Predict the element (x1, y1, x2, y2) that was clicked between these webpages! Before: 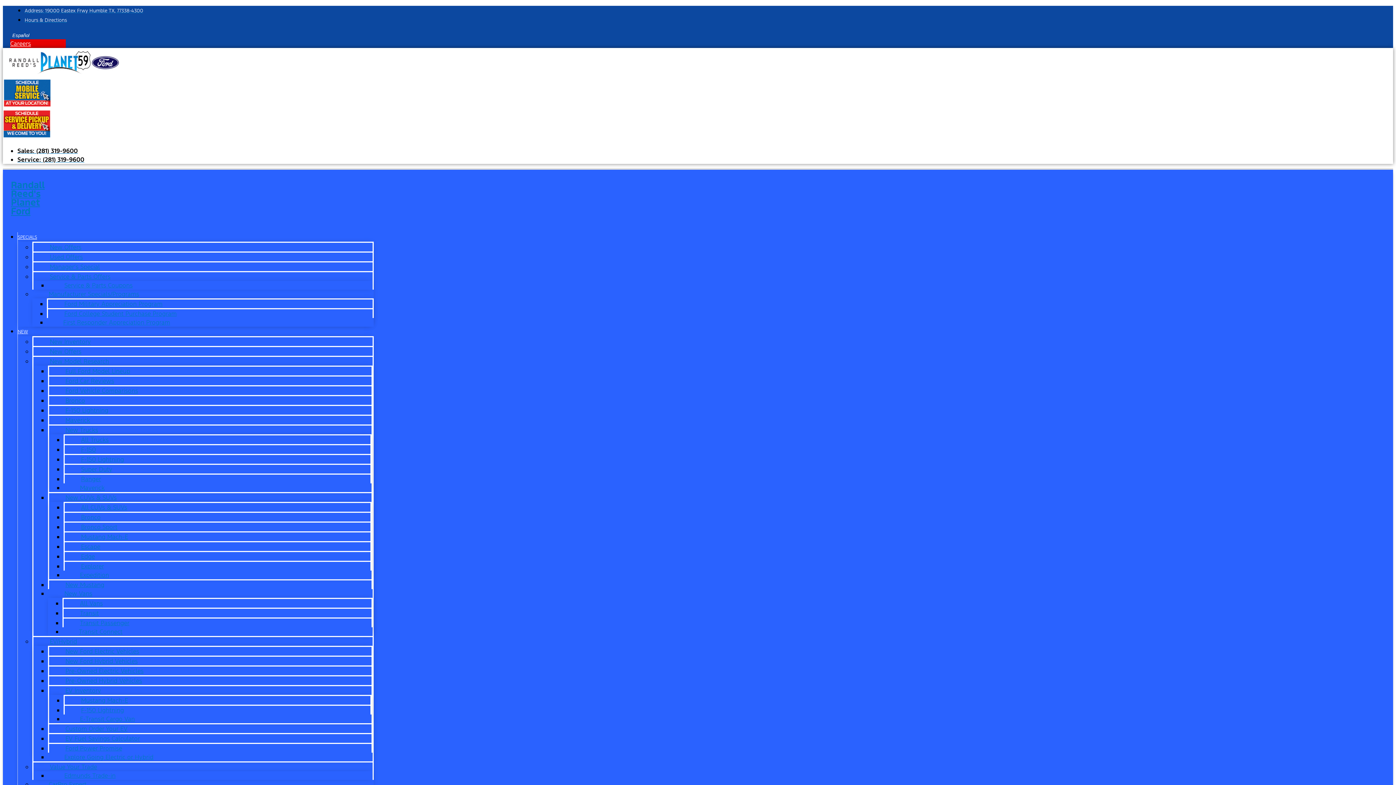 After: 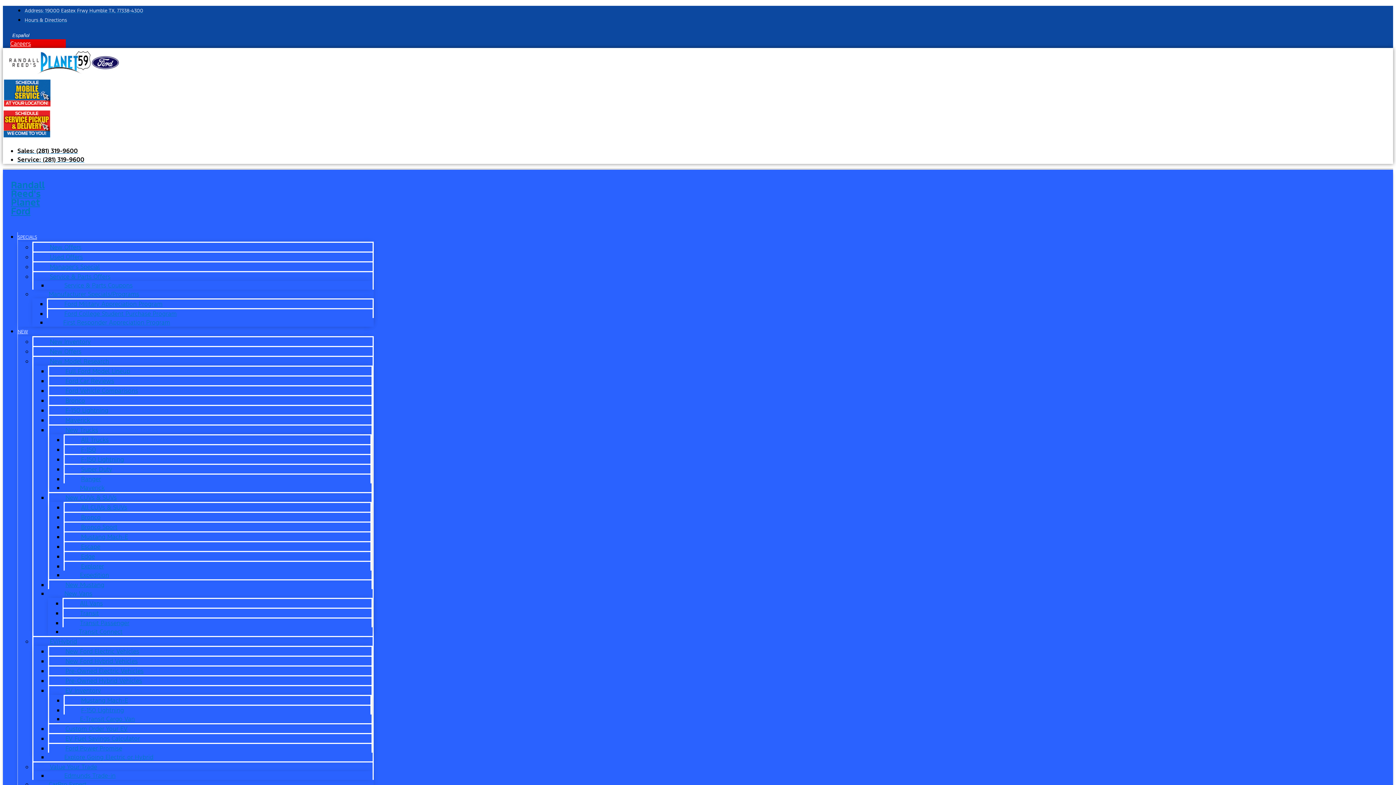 Action: label: Transit Connect bbox: (62, 623, 138, 640)